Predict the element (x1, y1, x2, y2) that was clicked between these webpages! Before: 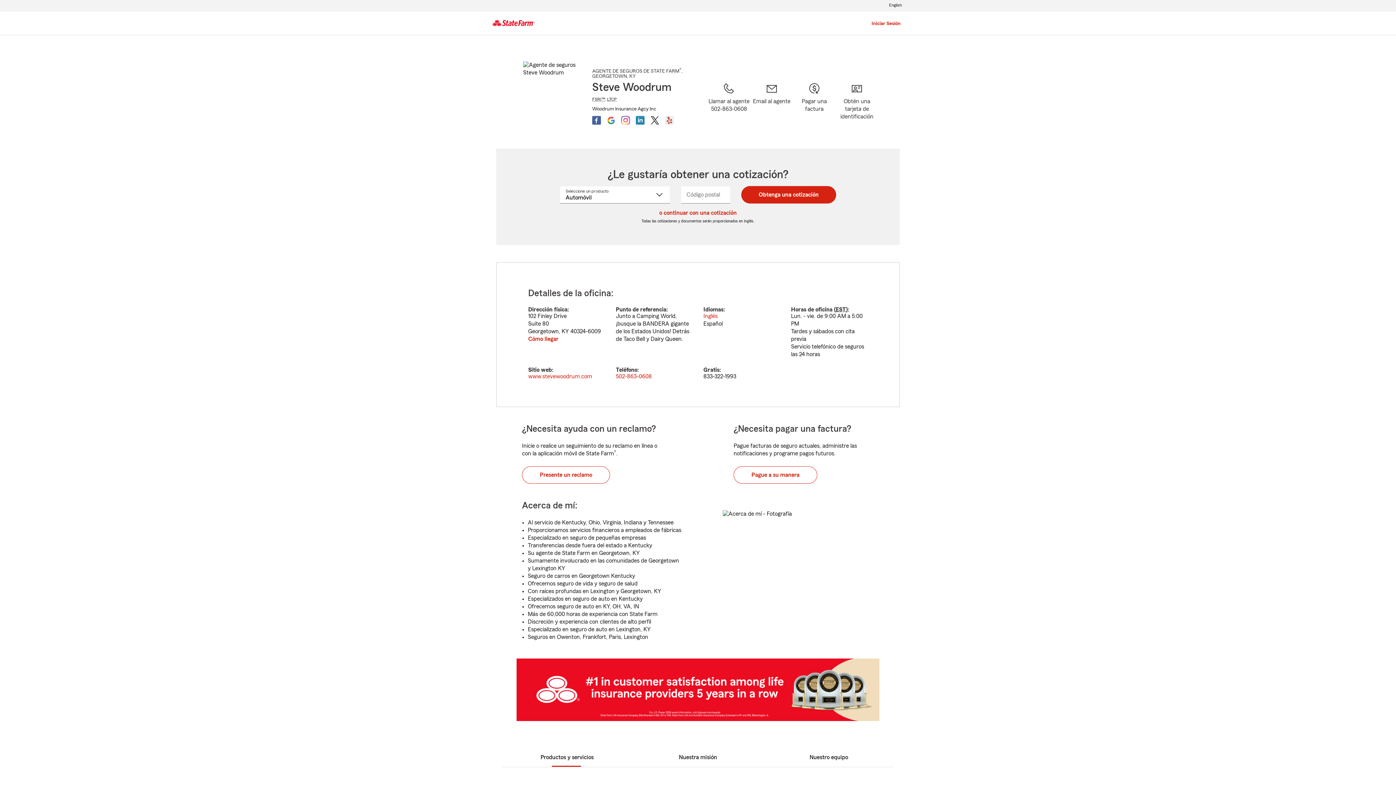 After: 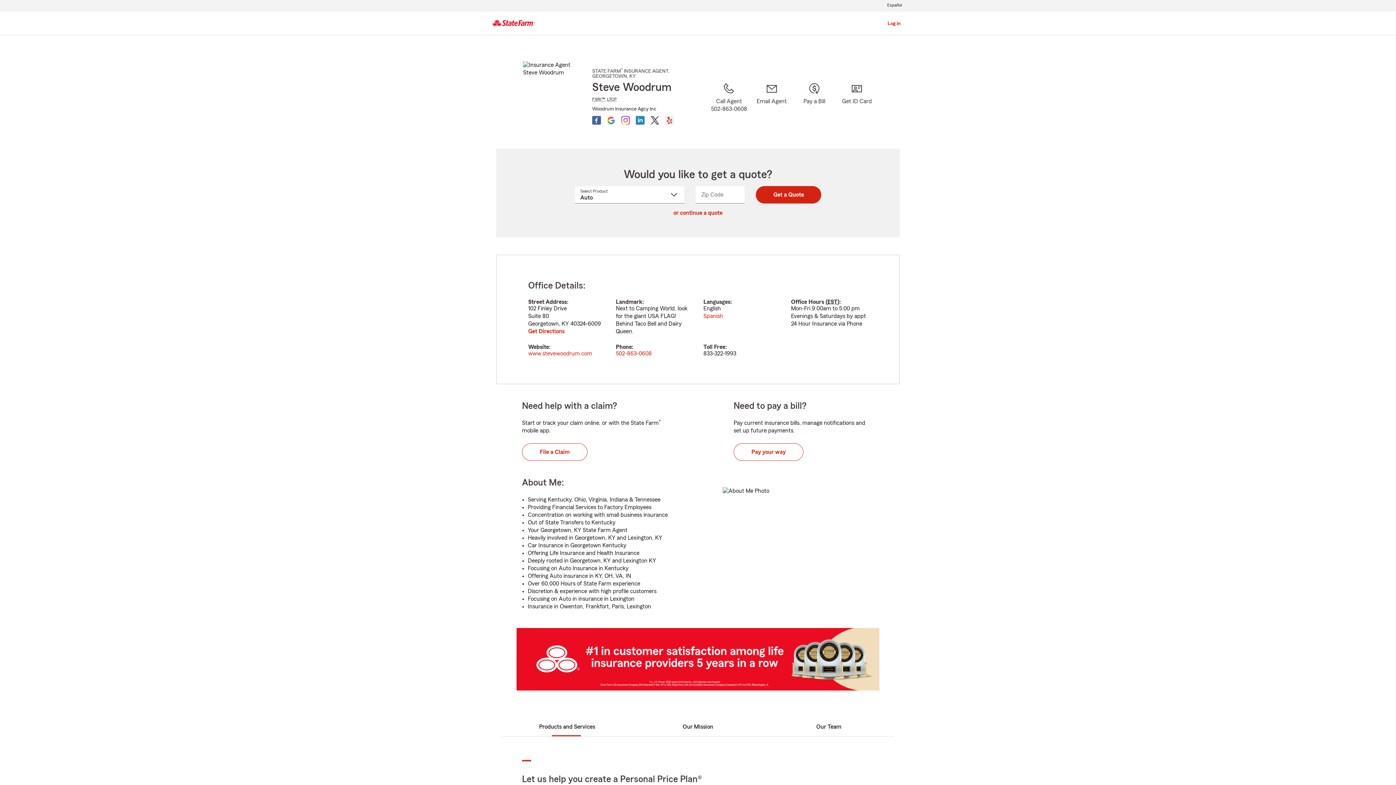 Action: label: English bbox: (888, 1, 902, 9)